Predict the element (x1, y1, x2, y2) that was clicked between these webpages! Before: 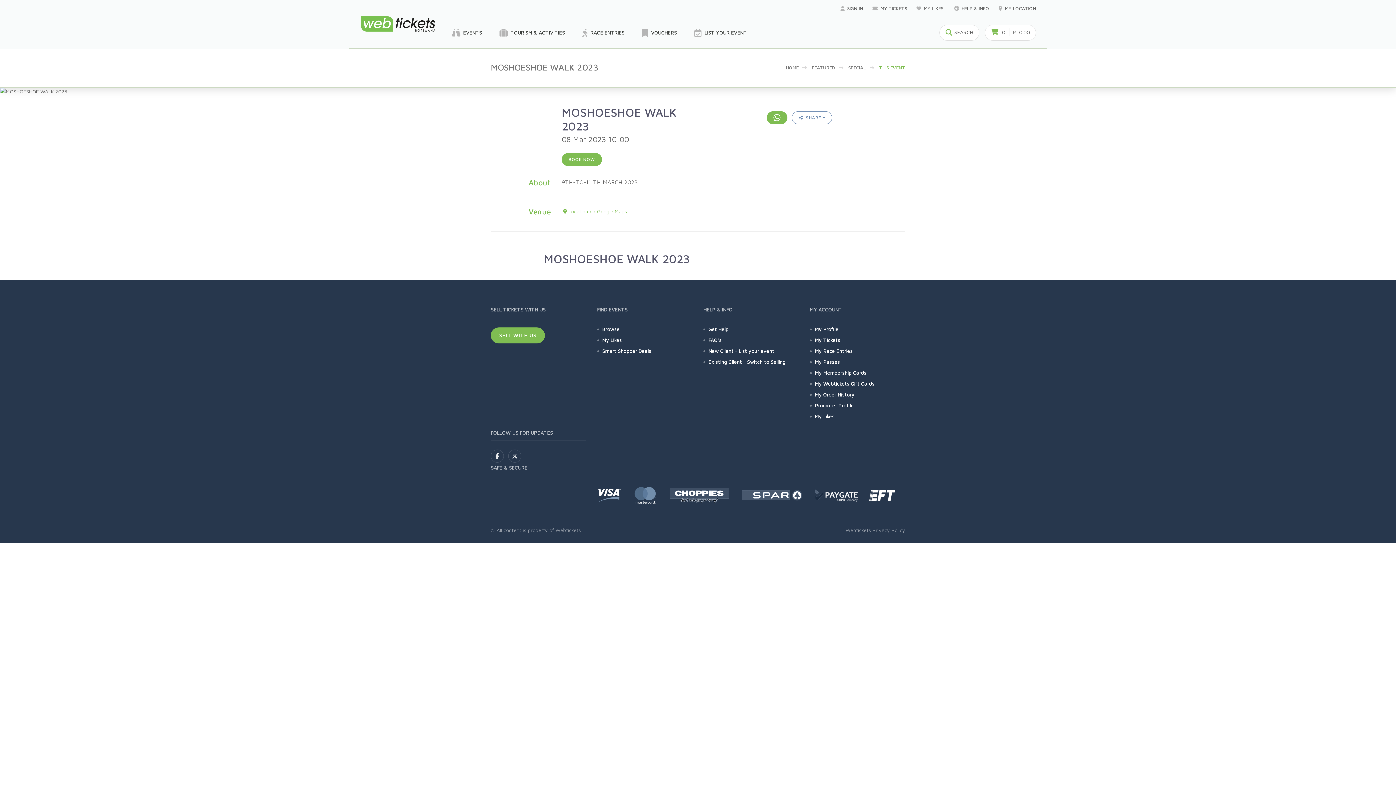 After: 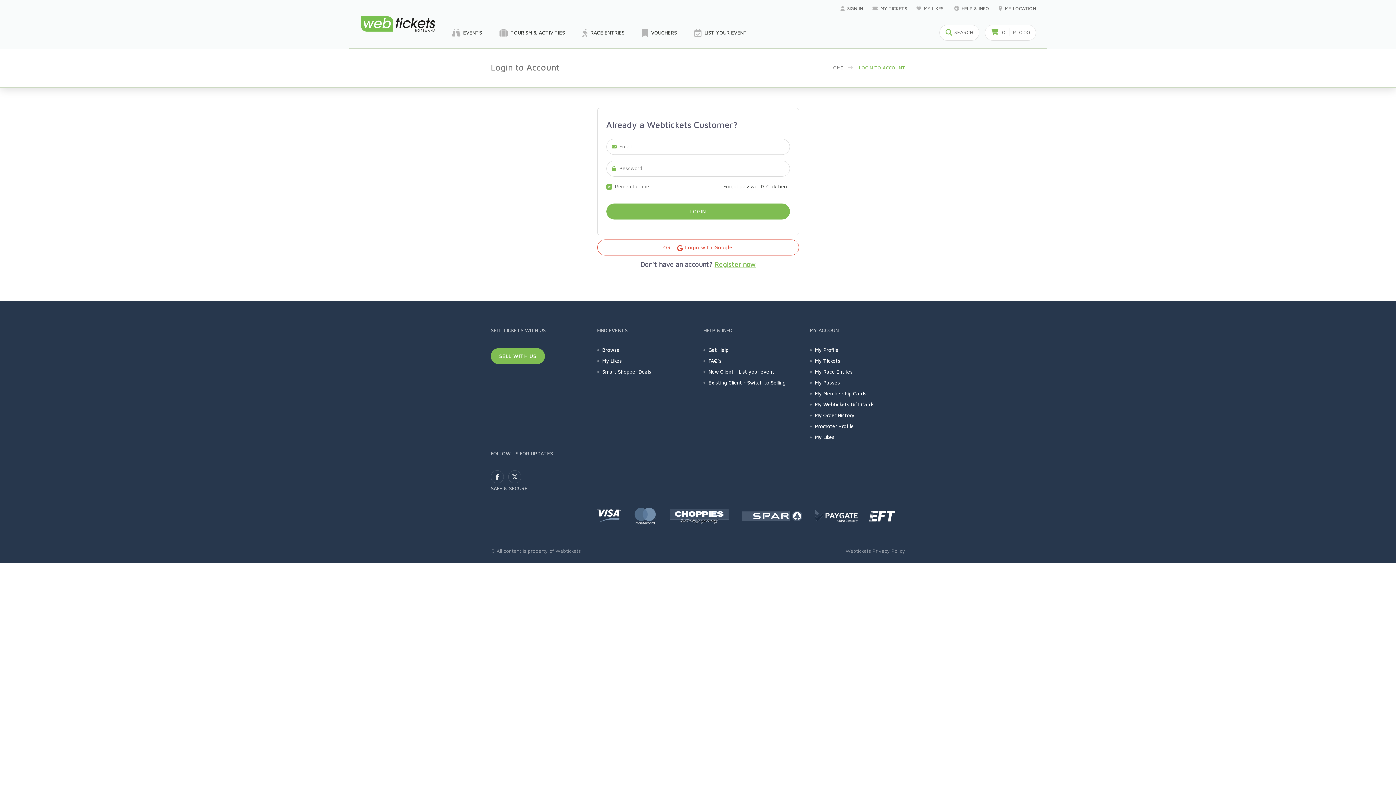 Action: label: Existing Client - Switch to Selling bbox: (708, 357, 785, 366)